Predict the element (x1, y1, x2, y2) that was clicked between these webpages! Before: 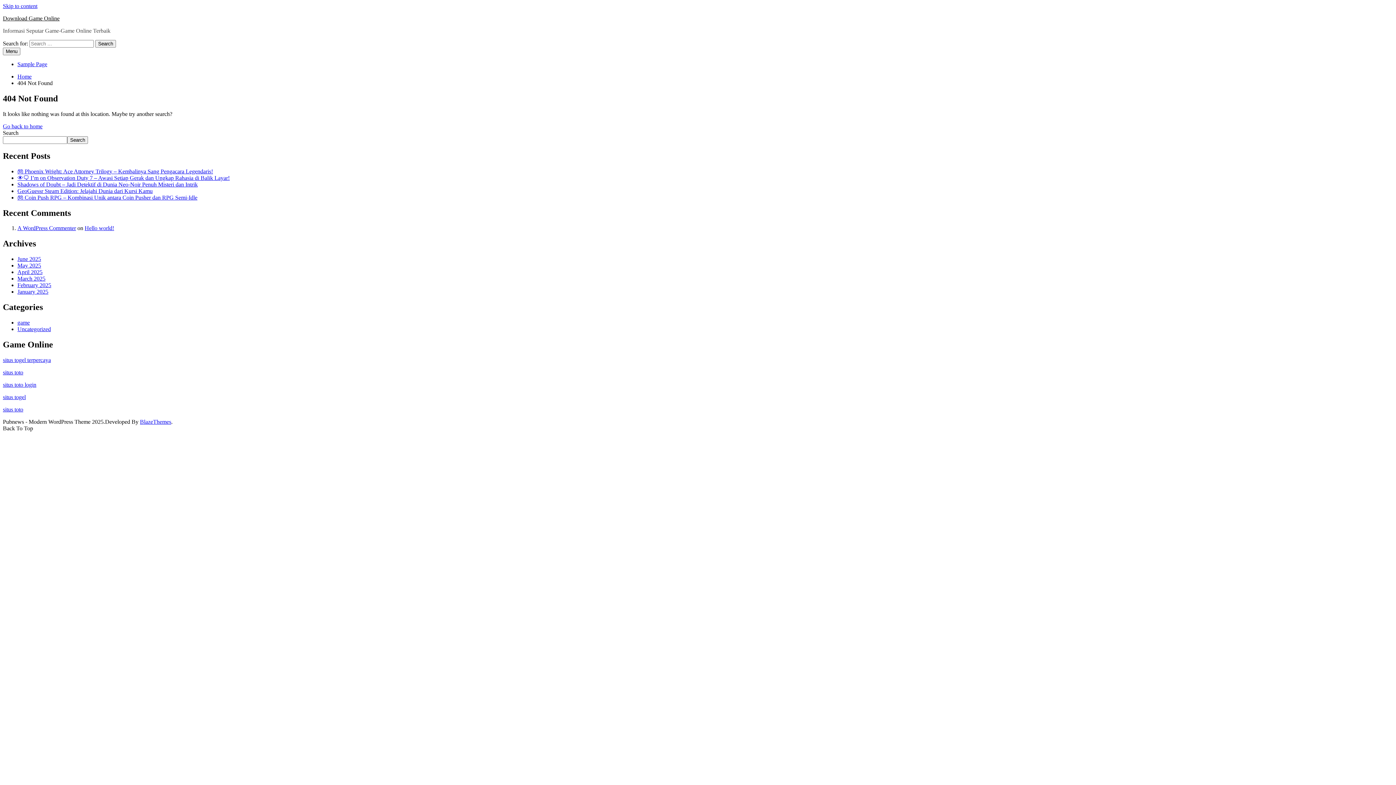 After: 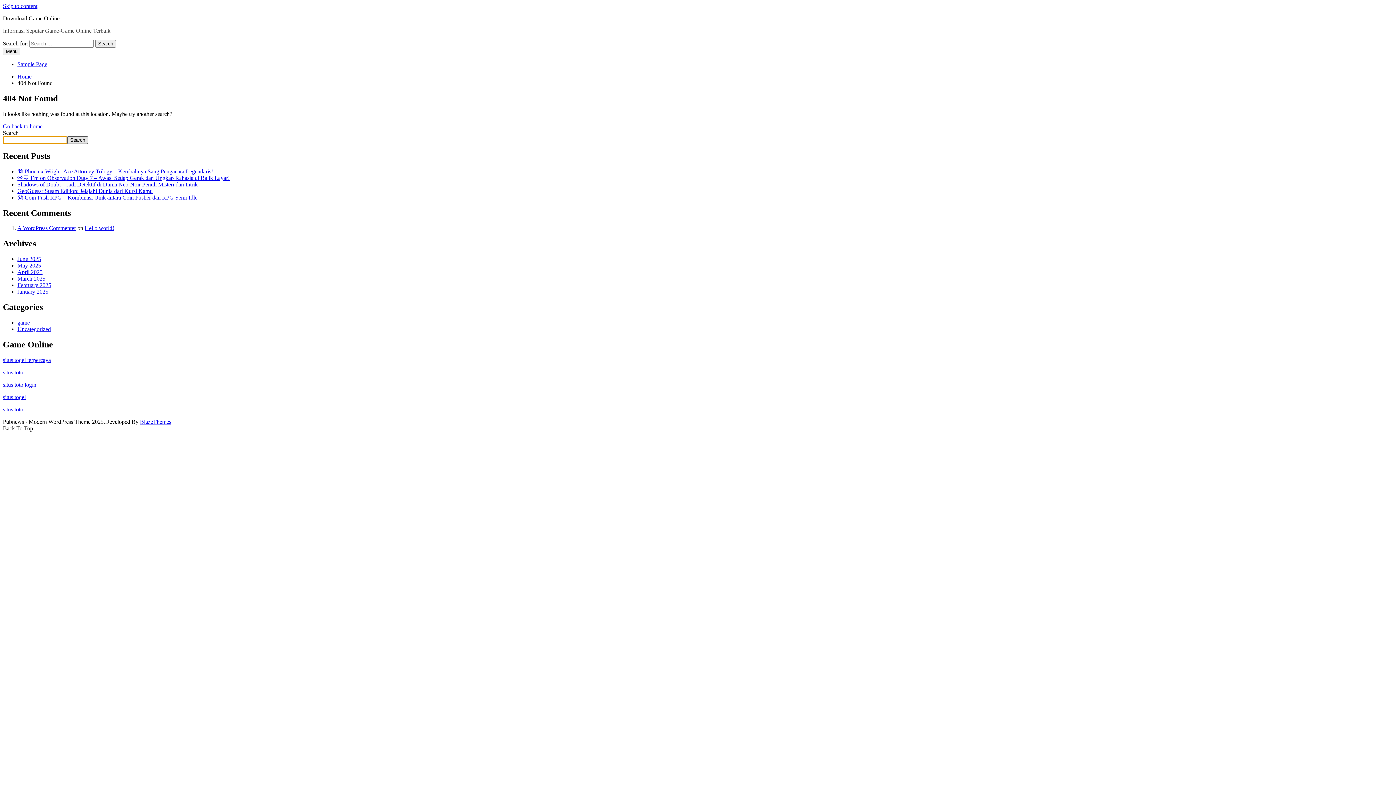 Action: label: Search bbox: (67, 136, 88, 143)